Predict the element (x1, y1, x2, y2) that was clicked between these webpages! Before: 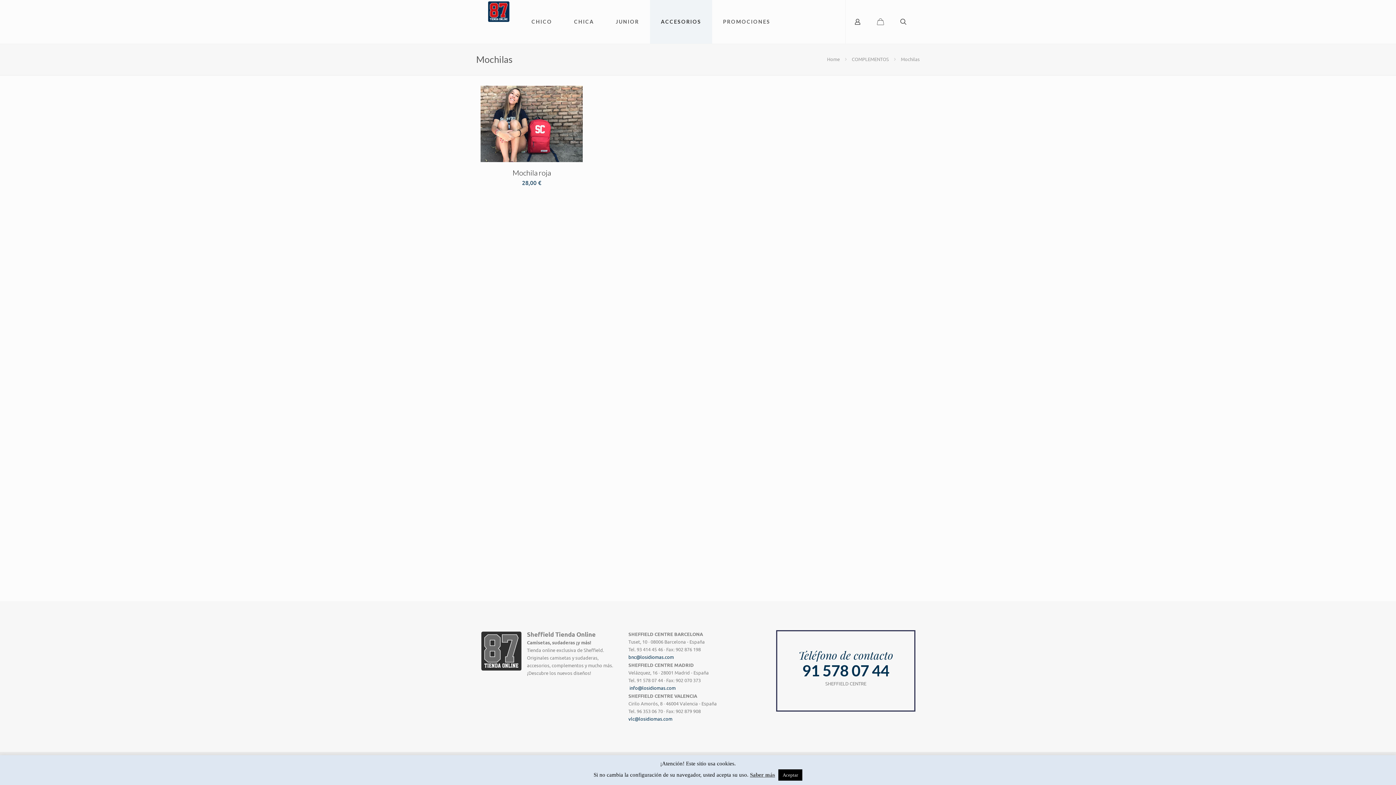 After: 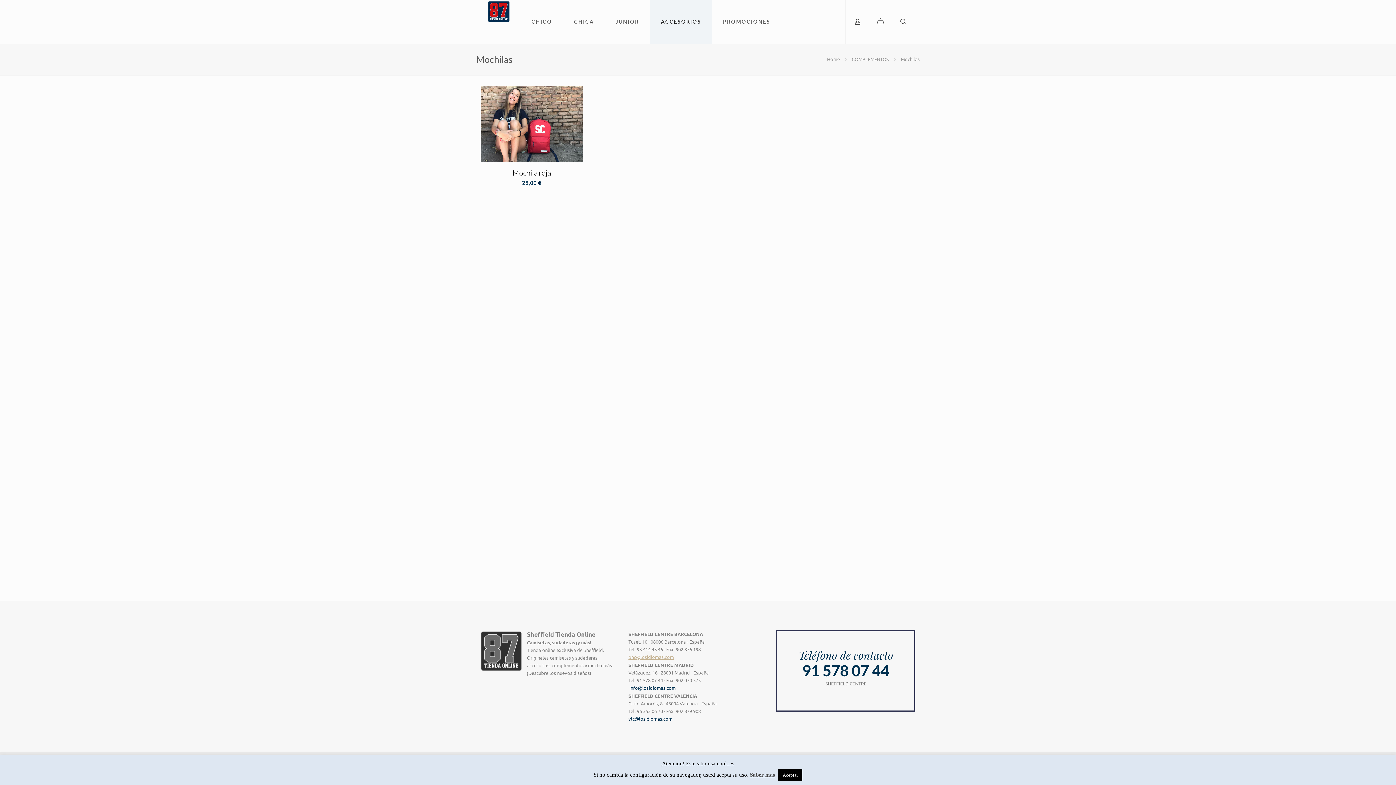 Action: label: bnc@losidiomas.com bbox: (628, 654, 674, 660)